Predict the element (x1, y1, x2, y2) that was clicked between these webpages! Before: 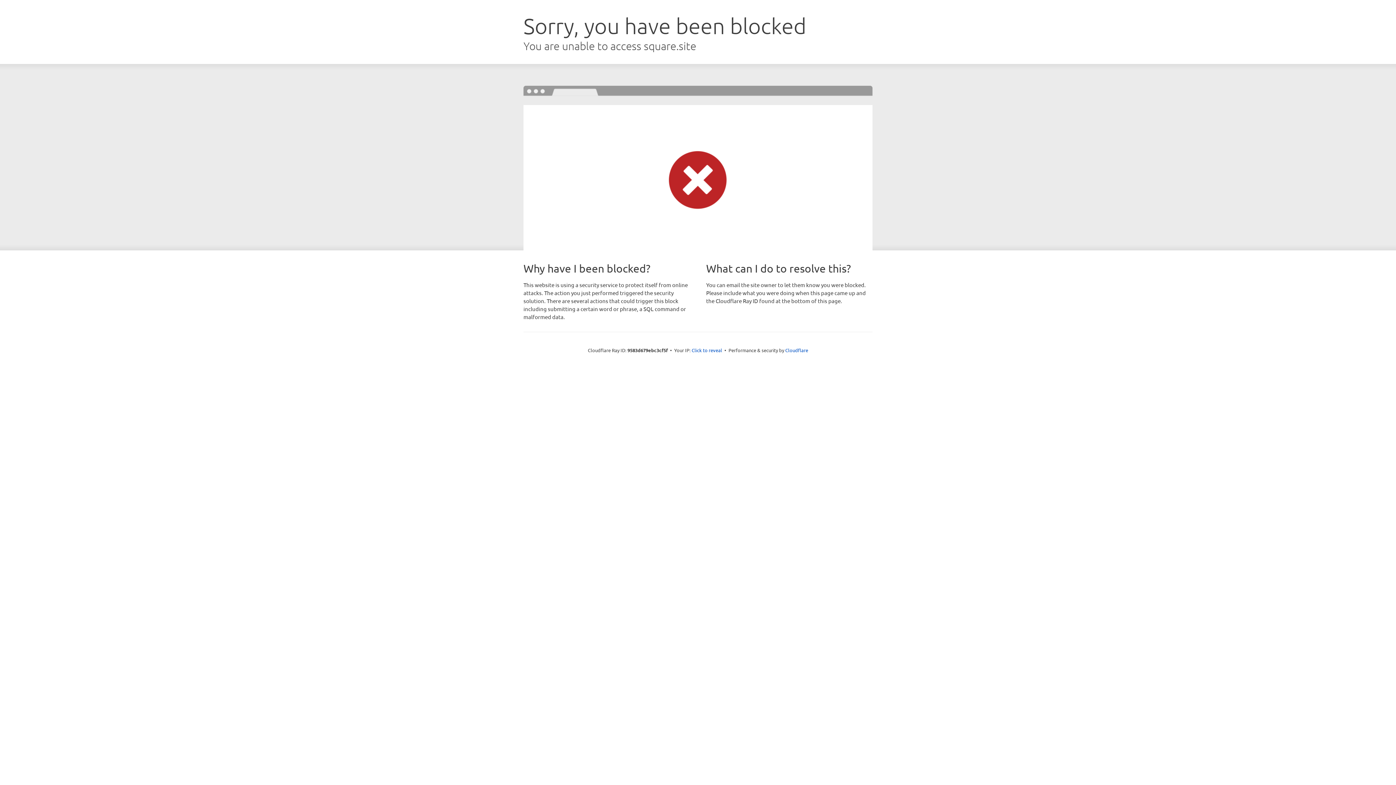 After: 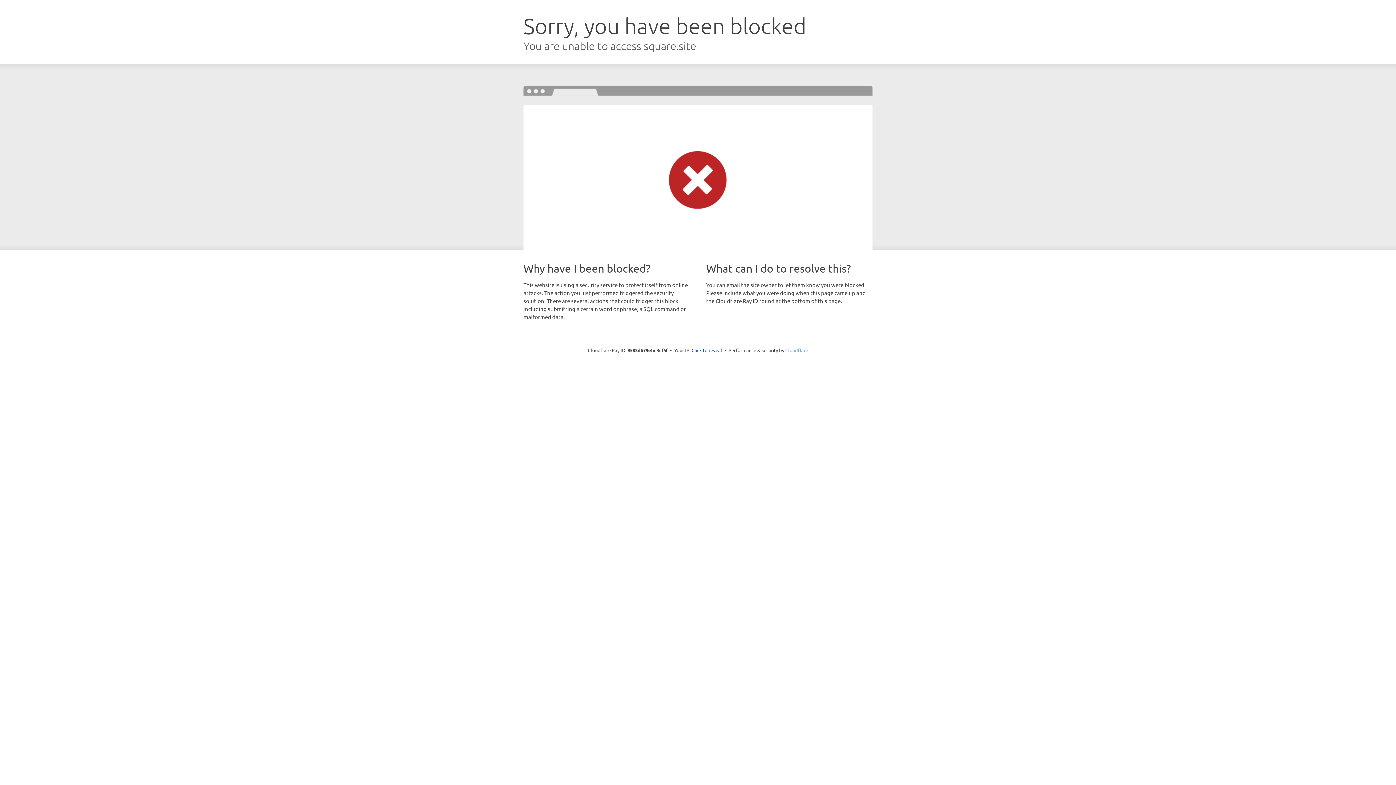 Action: label: Cloudflare bbox: (785, 347, 808, 353)